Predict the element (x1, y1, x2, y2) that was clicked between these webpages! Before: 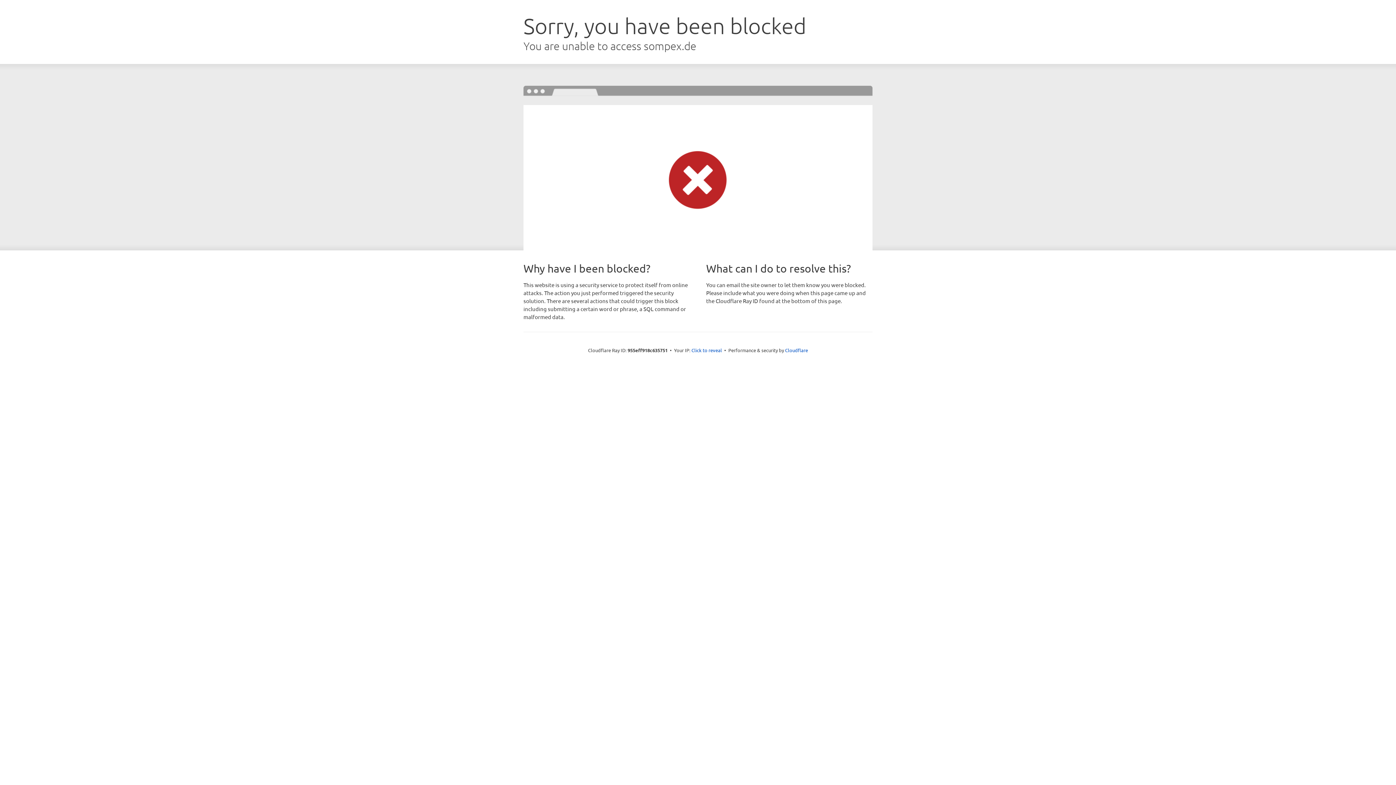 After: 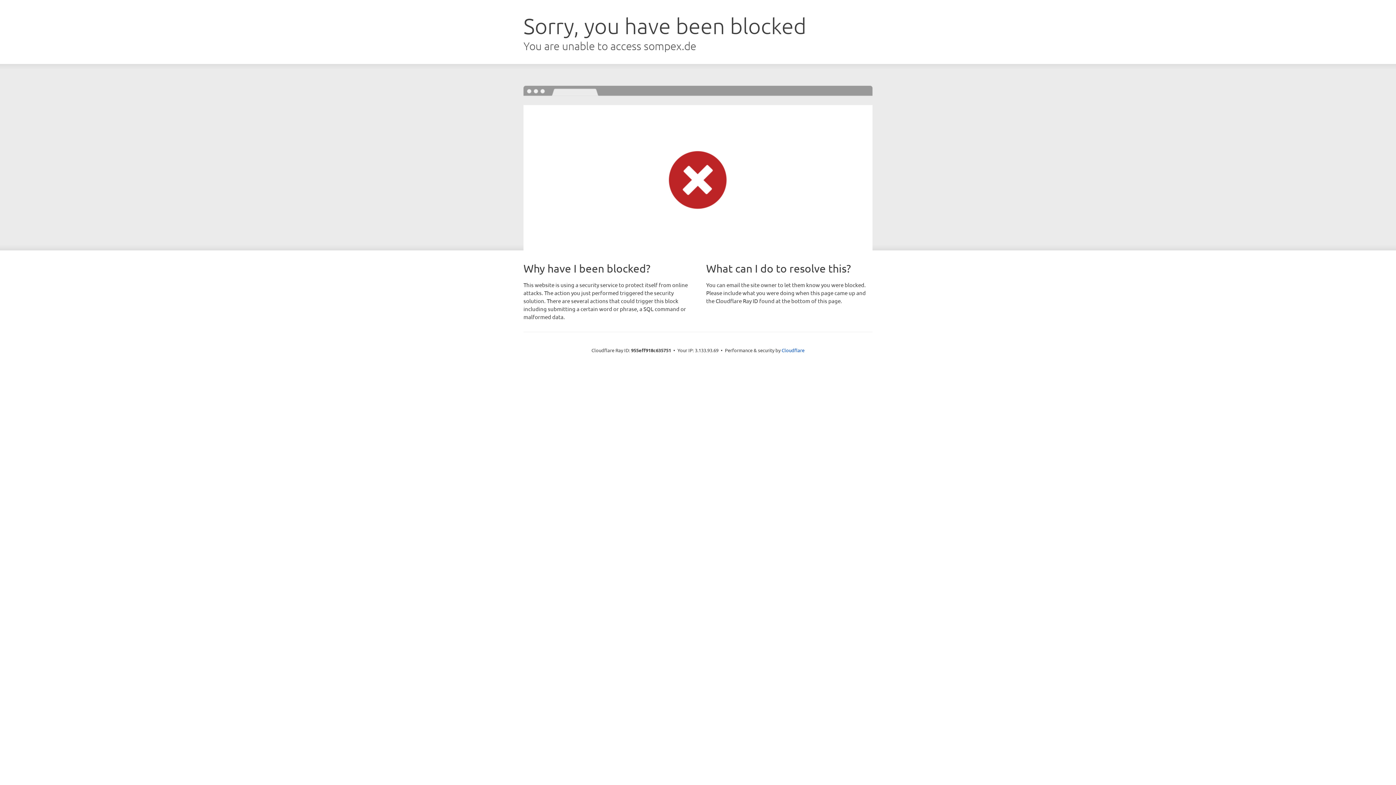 Action: label: Click to reveal bbox: (691, 346, 722, 353)